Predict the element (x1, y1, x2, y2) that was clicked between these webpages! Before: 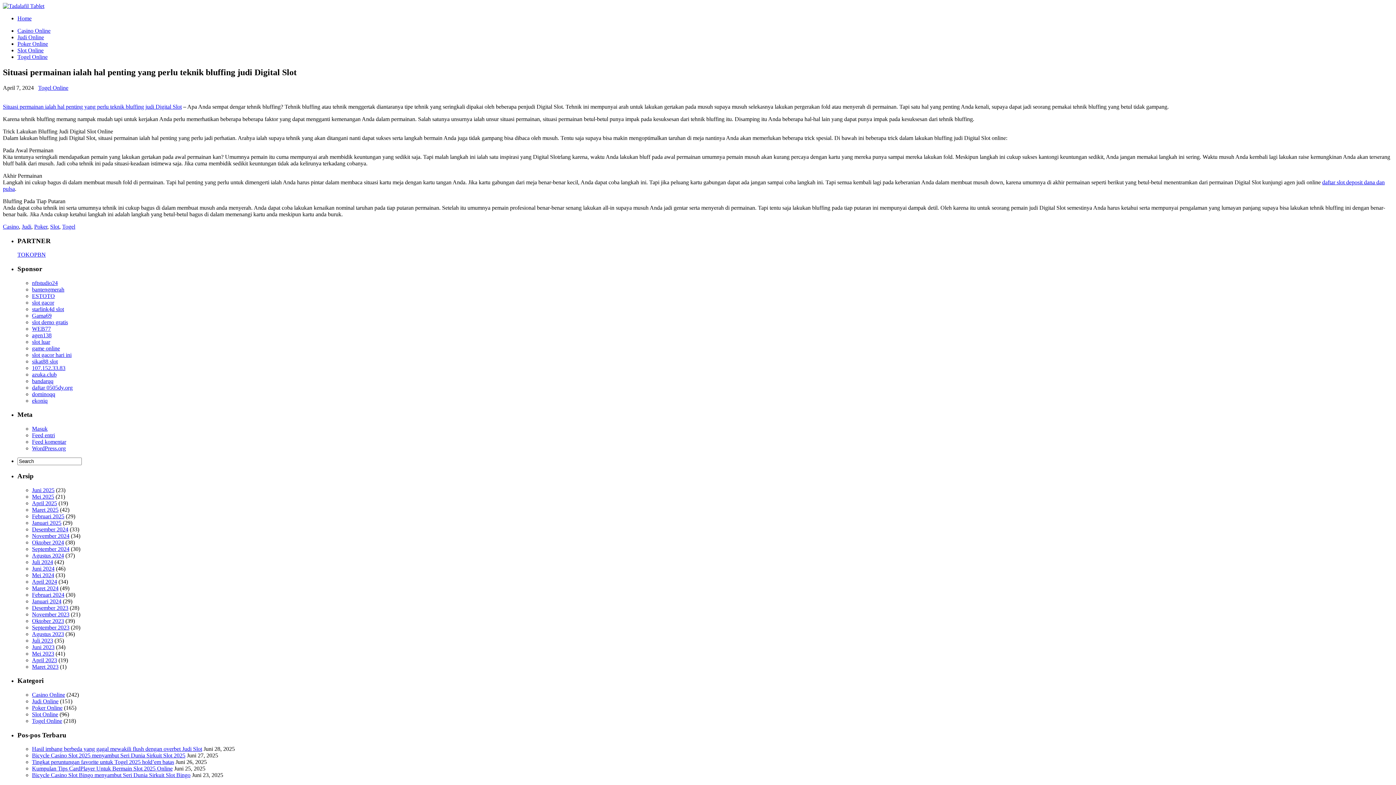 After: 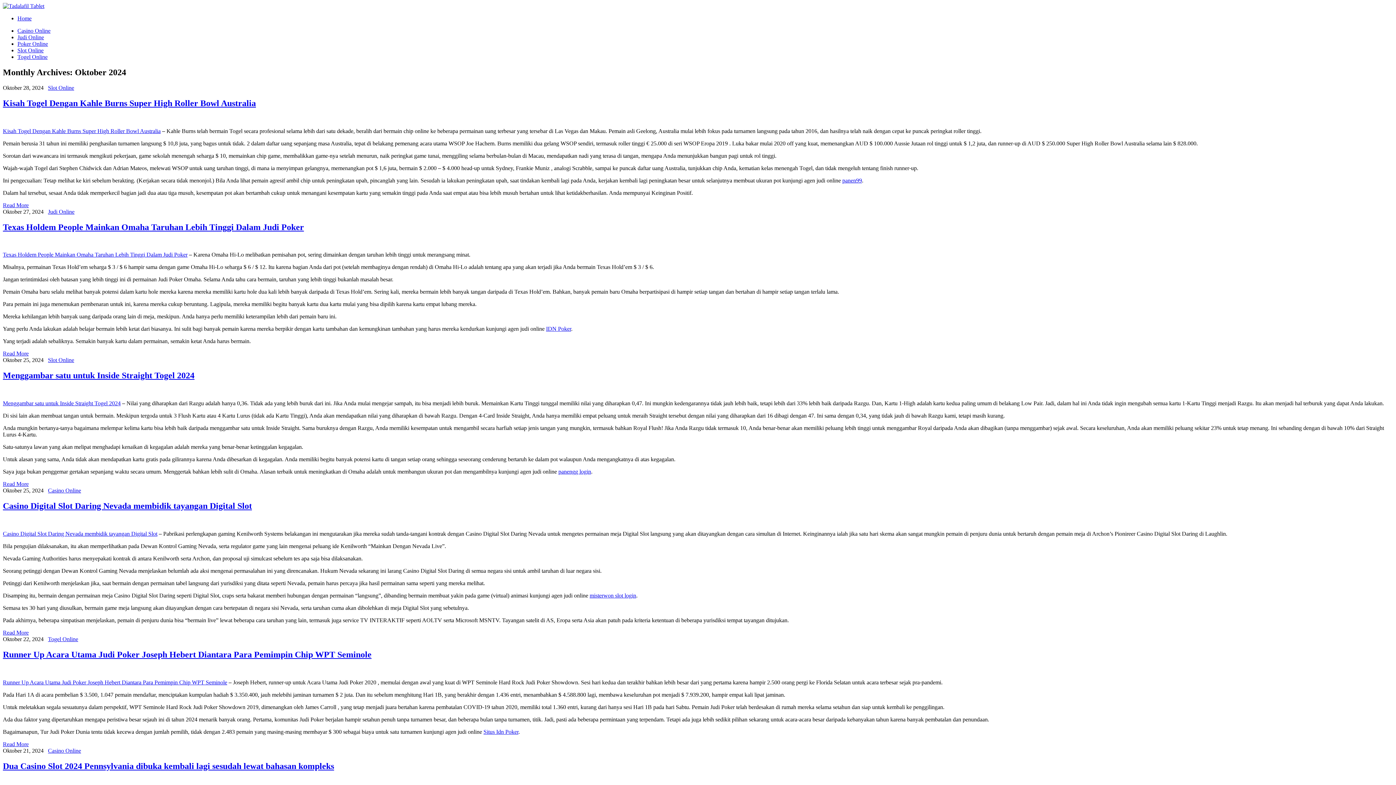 Action: label: Oktober 2024 bbox: (32, 539, 64, 545)